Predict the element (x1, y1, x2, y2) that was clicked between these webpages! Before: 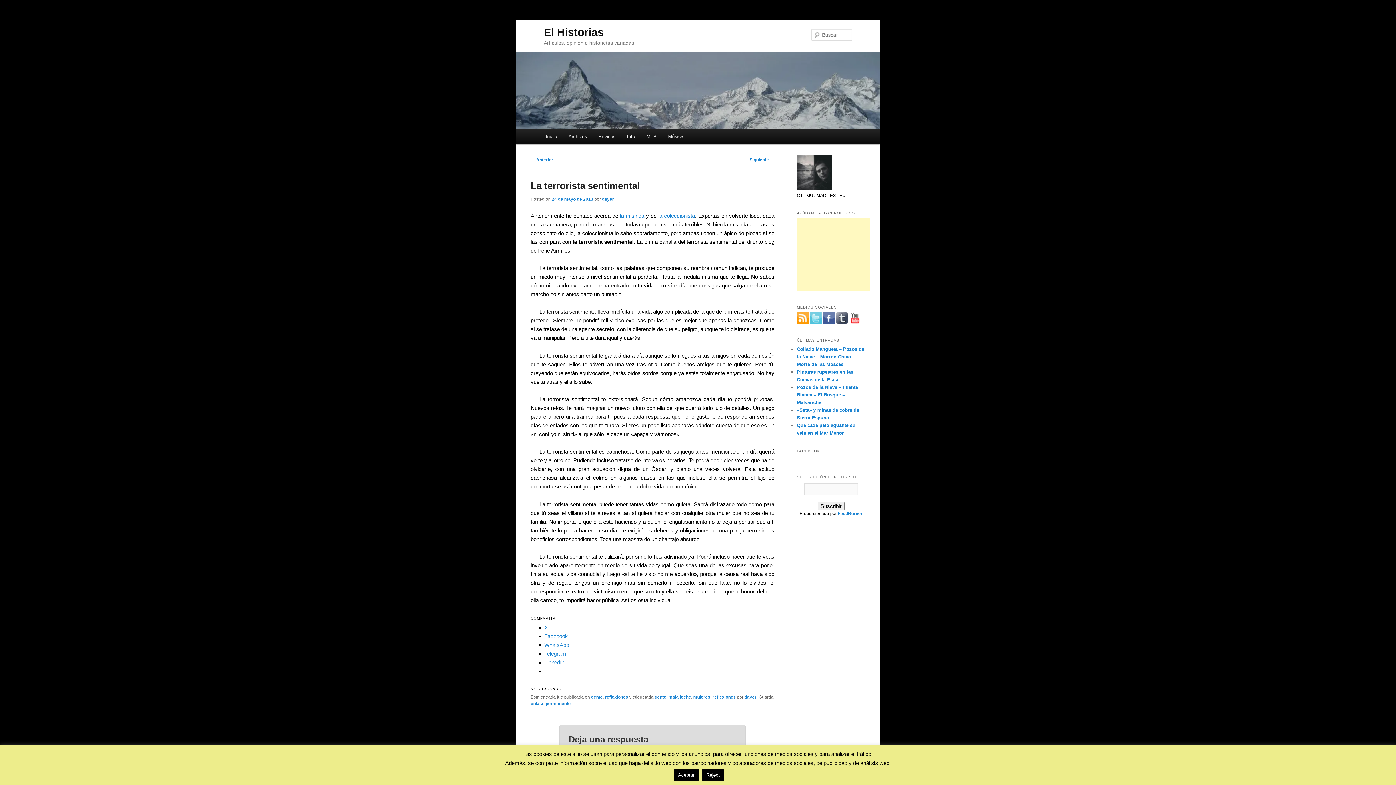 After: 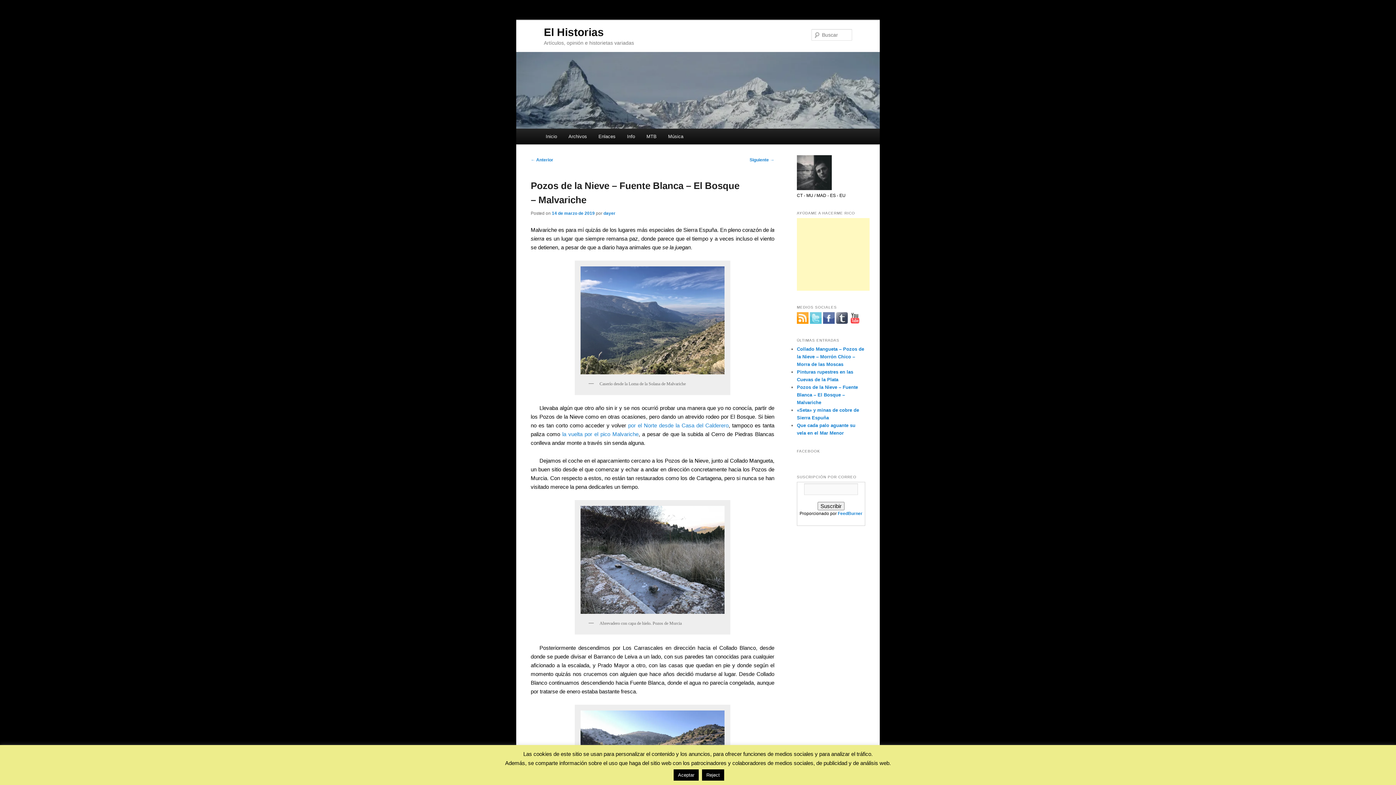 Action: bbox: (797, 384, 858, 405) label: Pozos de la Nieve – Fuente Blanca – El Bosque – Malvariche